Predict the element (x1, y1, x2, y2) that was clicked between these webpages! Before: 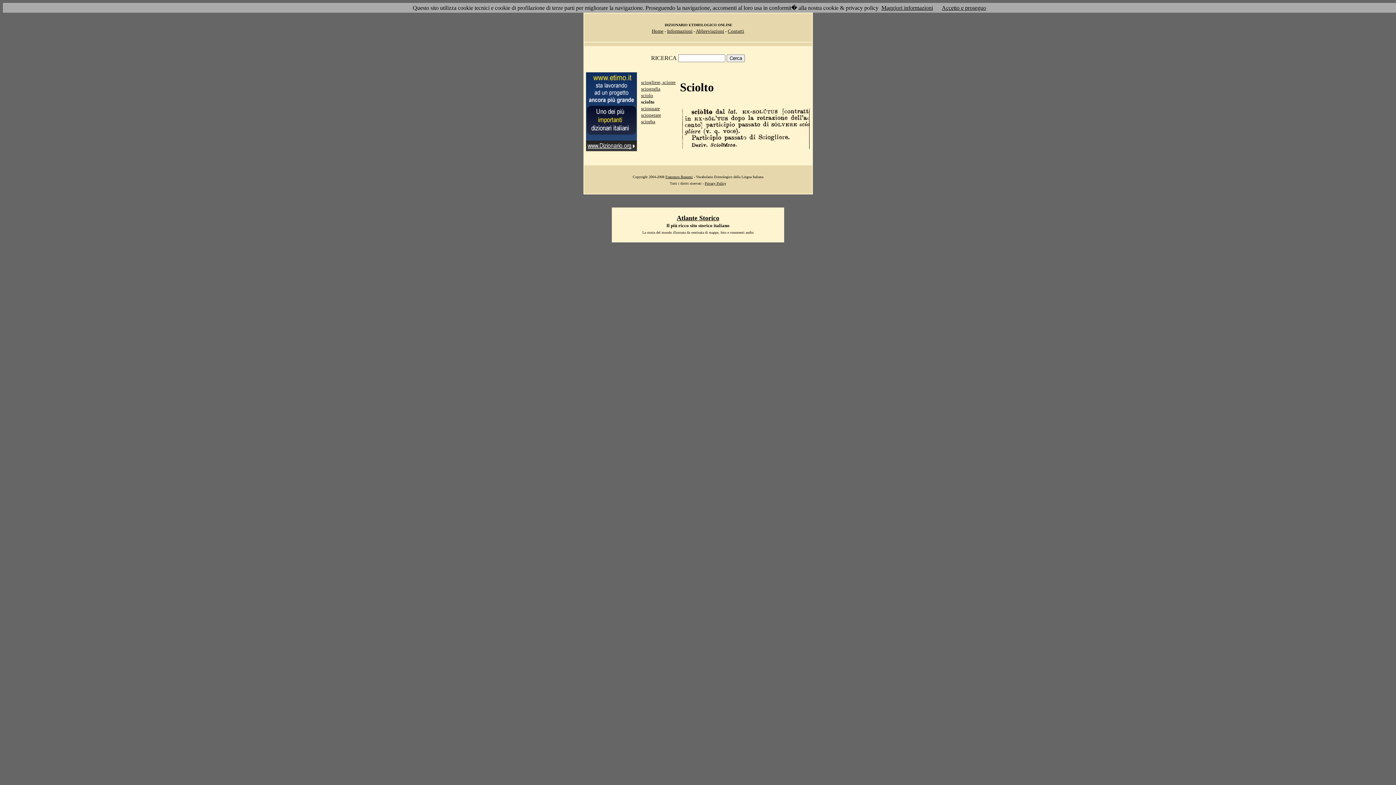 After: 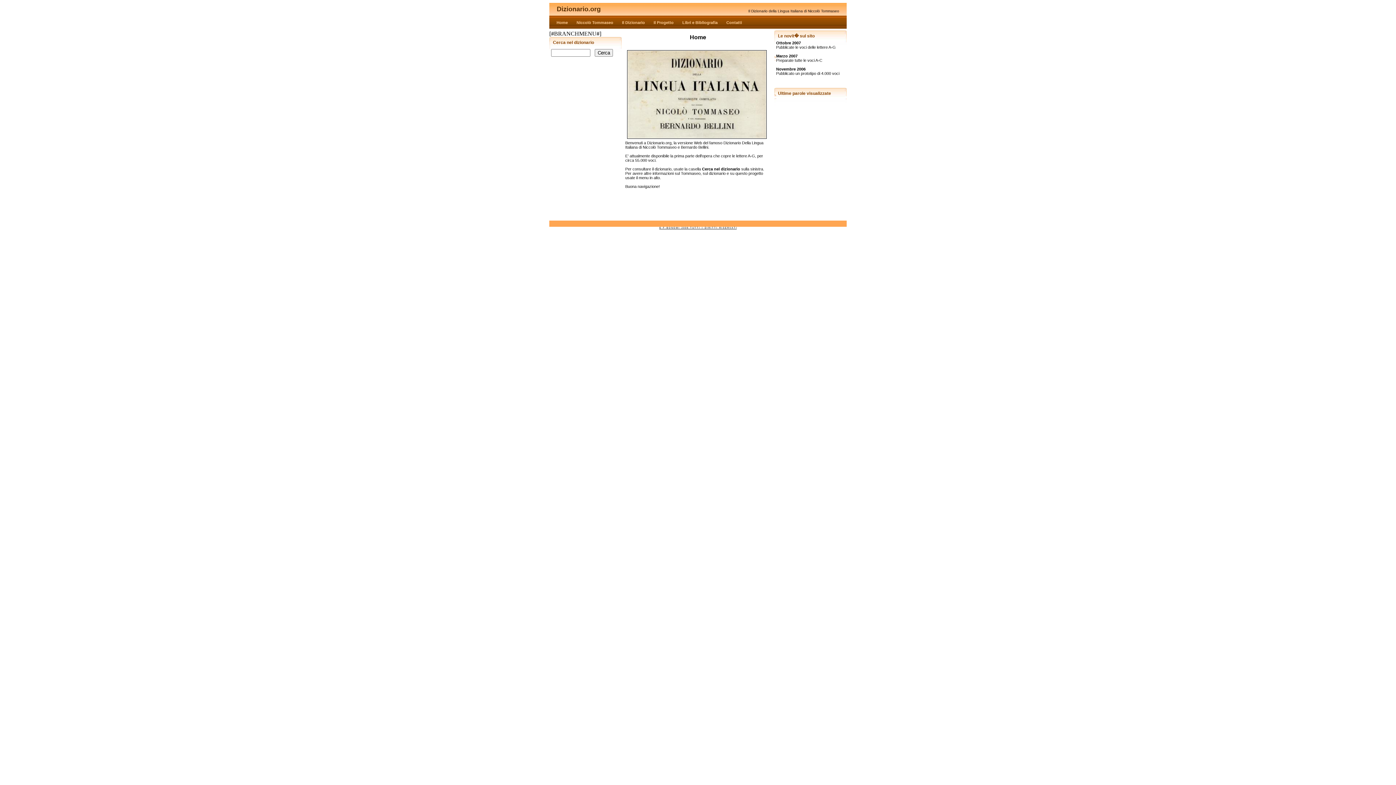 Action: bbox: (586, 146, 636, 152)